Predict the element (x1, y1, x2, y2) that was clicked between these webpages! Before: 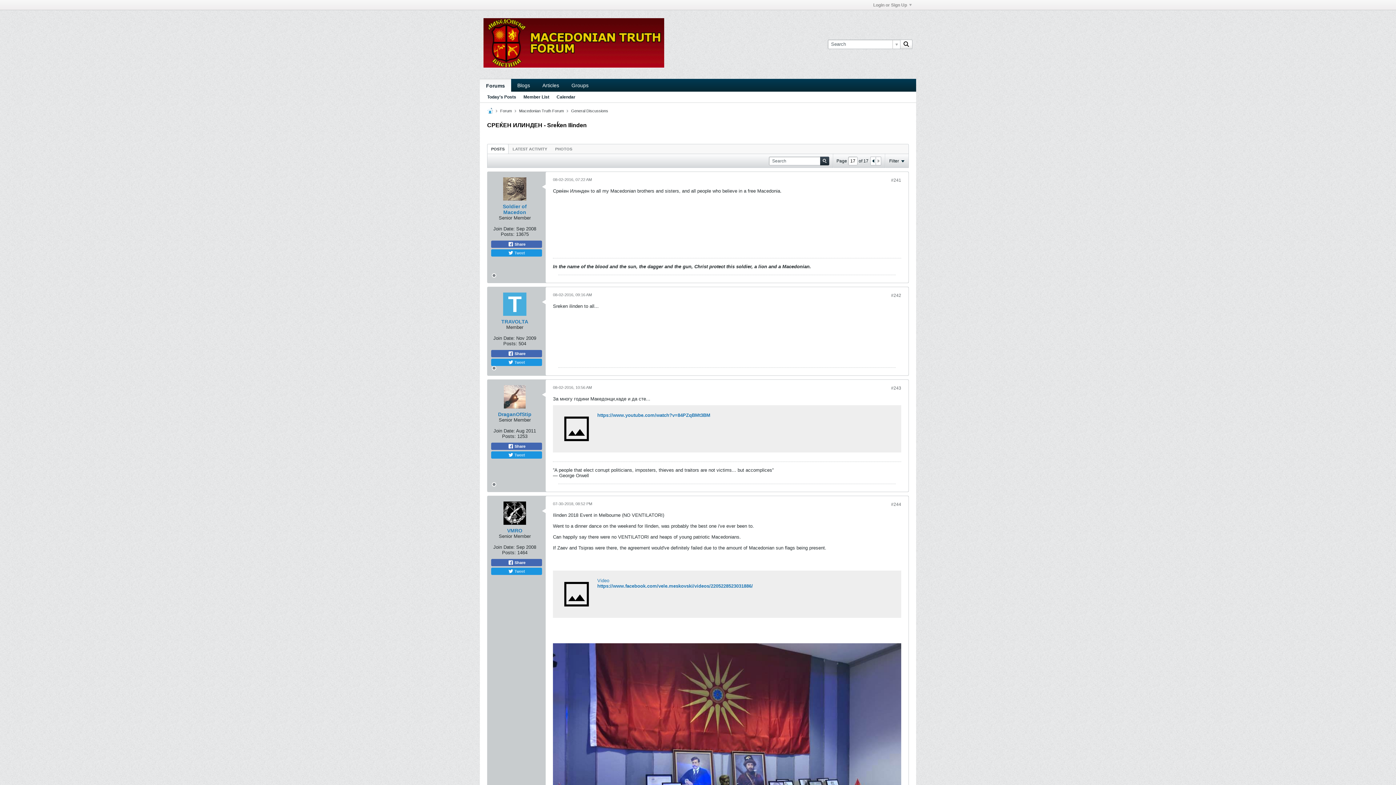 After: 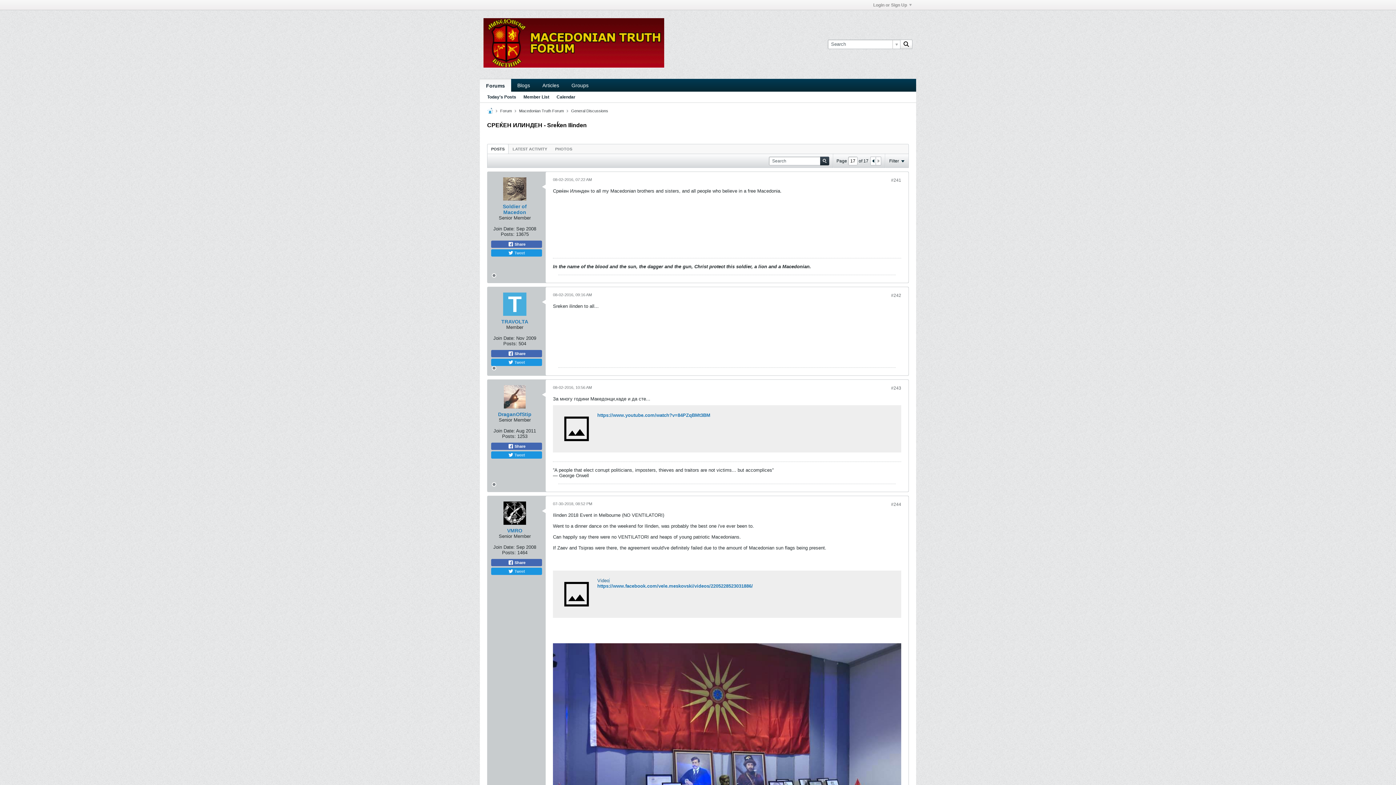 Action: label: Video bbox: (597, 578, 609, 583)